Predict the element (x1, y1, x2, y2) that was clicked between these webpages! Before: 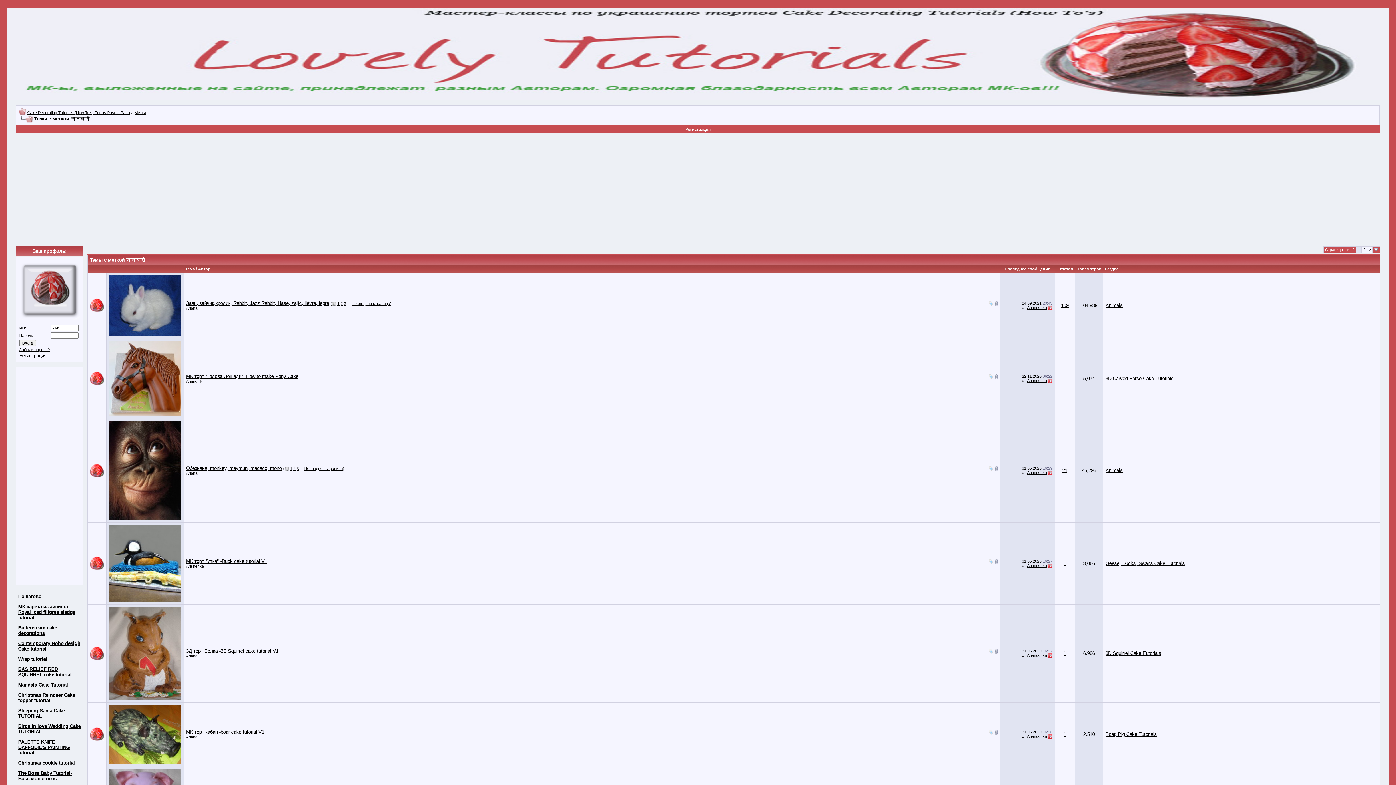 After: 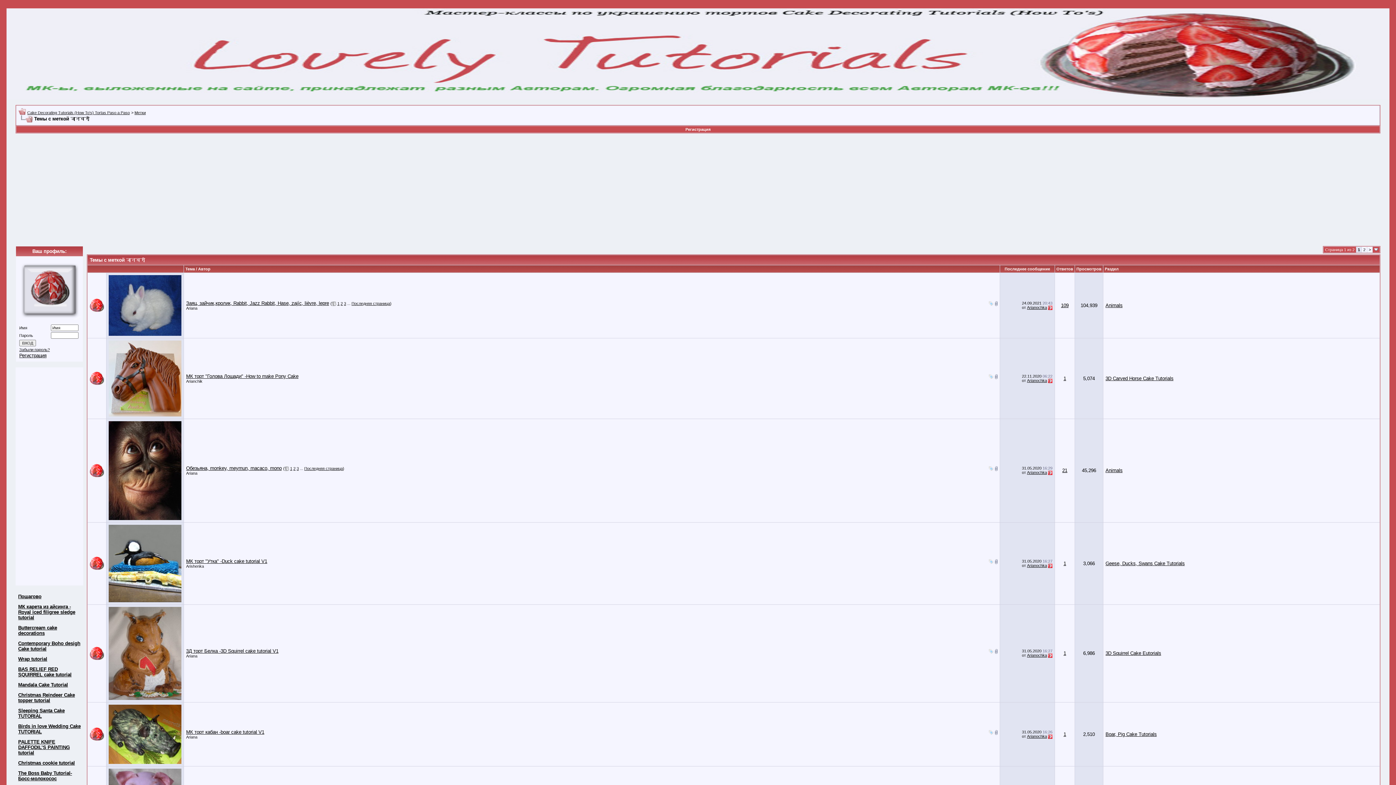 Action: bbox: (995, 558, 997, 564)